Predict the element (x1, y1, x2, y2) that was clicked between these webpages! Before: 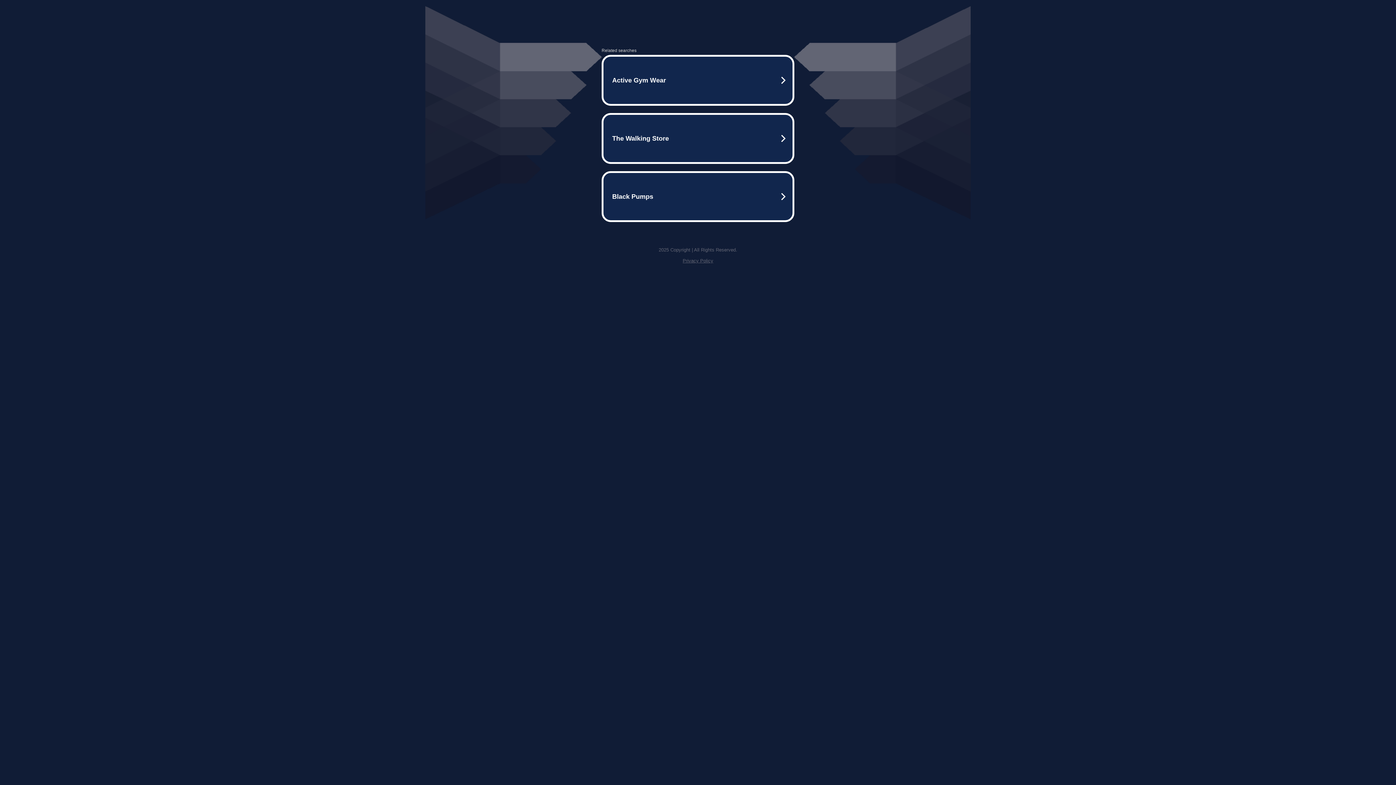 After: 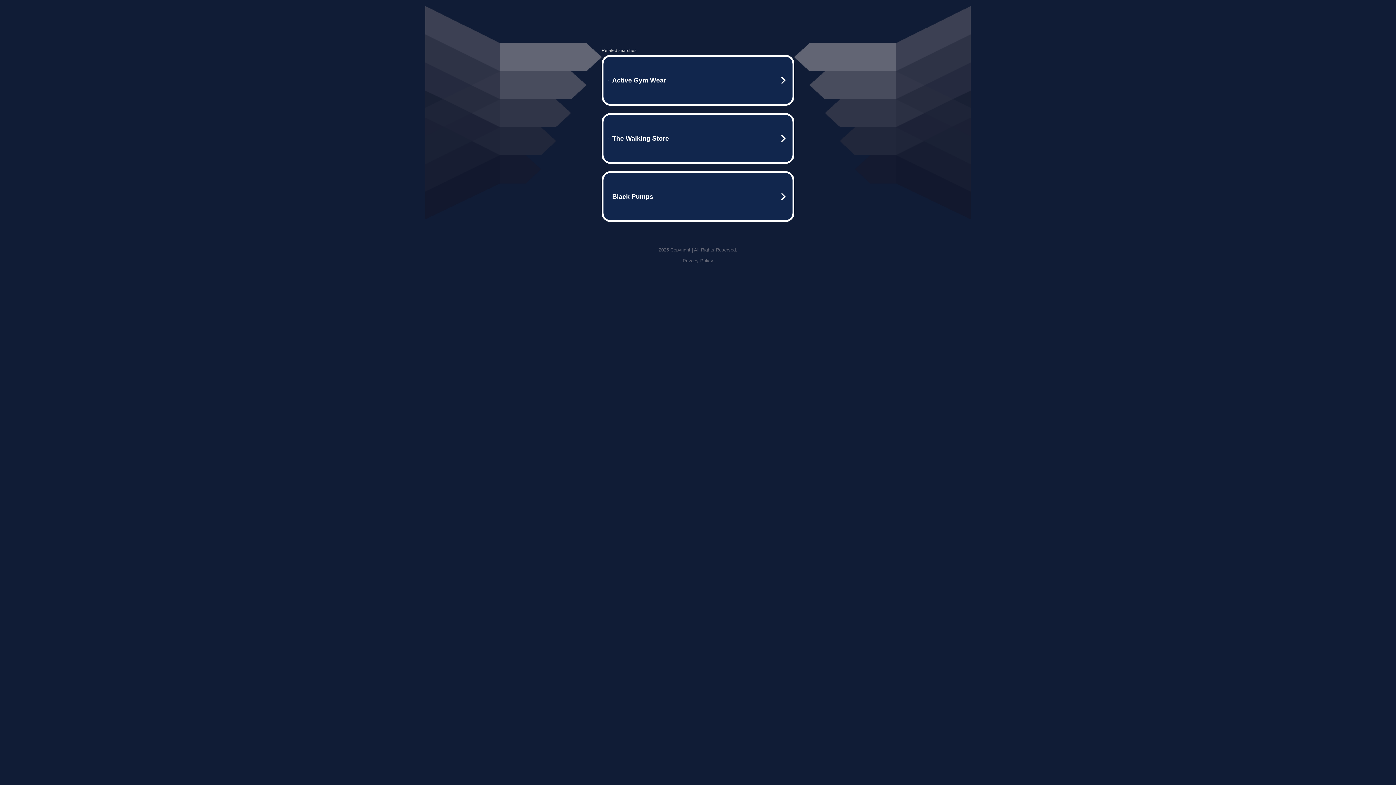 Action: bbox: (682, 258, 713, 263) label: Privacy Policy